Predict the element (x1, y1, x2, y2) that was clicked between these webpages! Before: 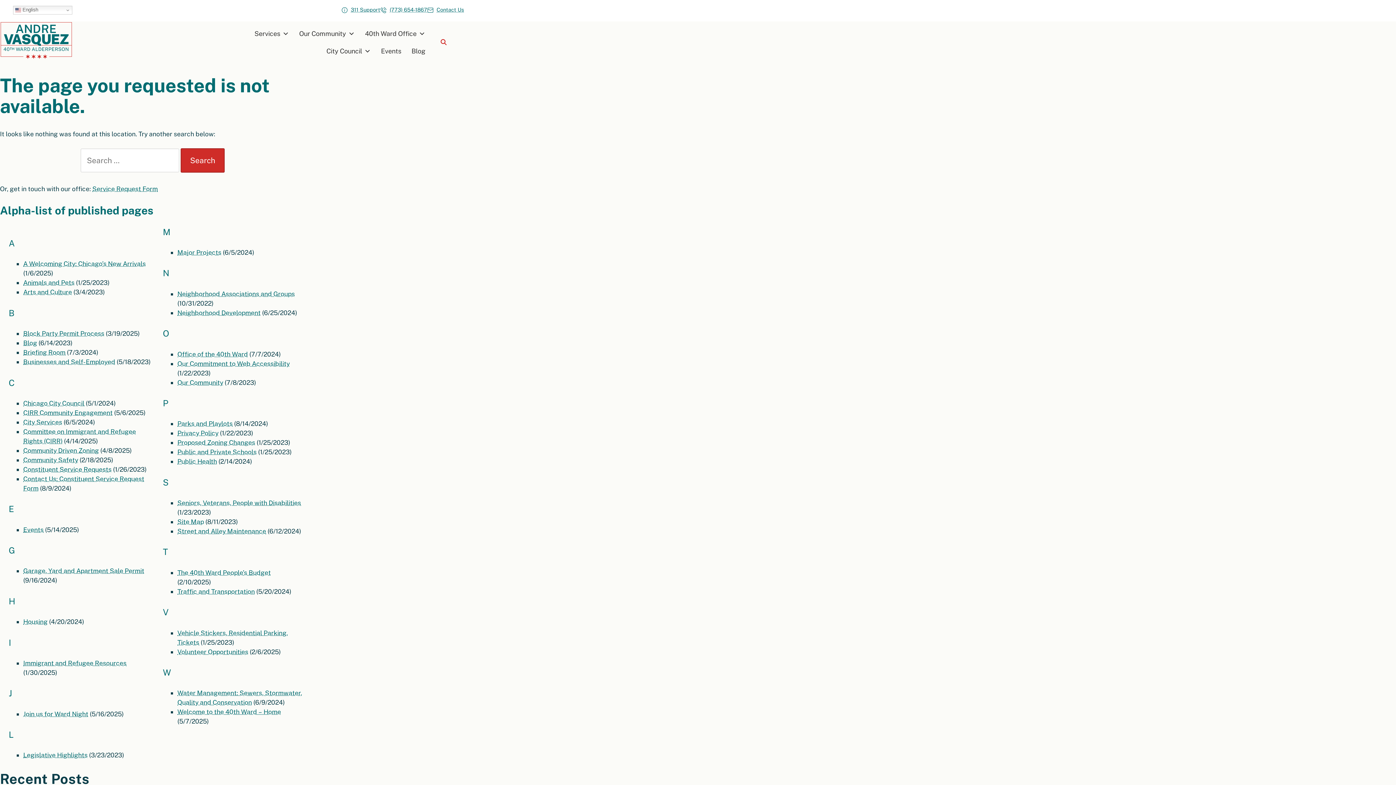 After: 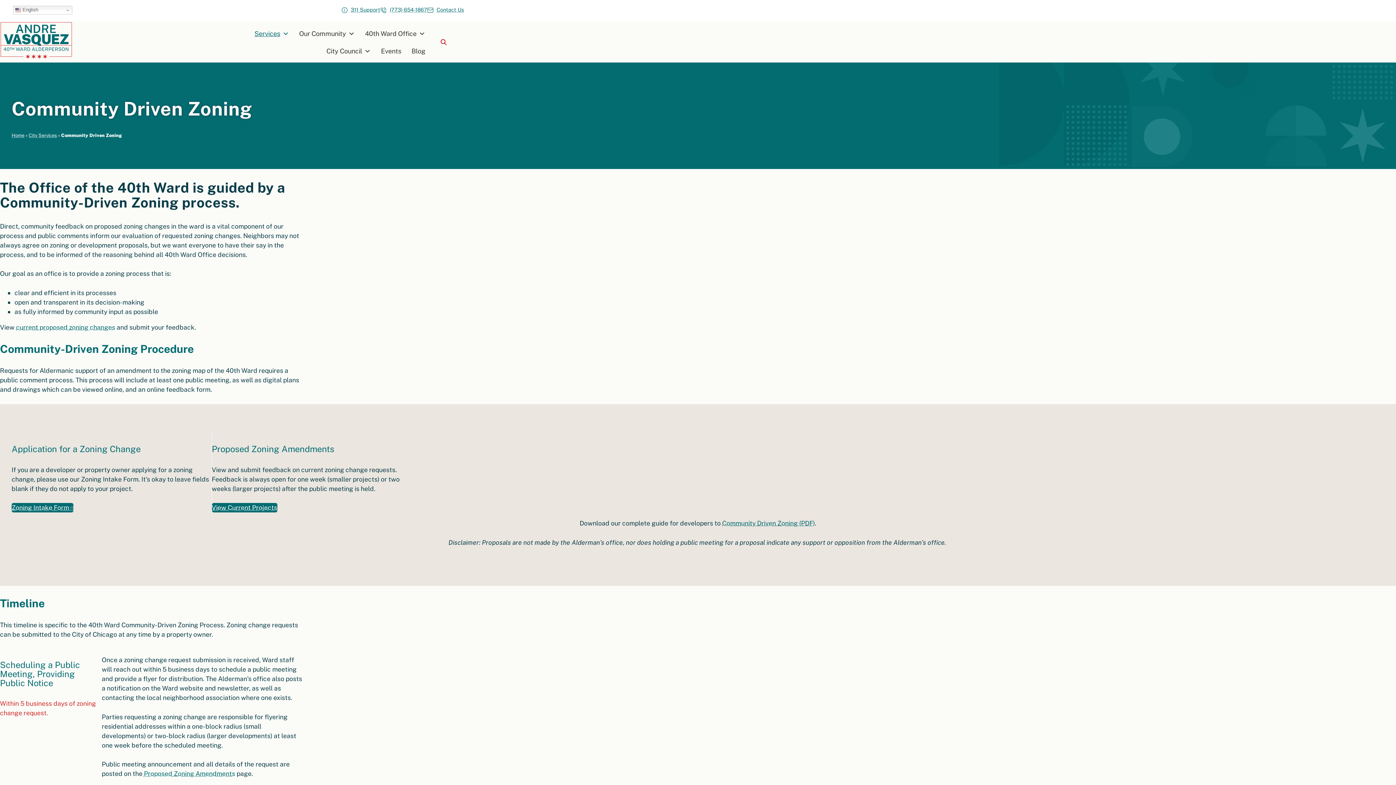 Action: label: Community Driven Zoning bbox: (23, 446, 98, 454)